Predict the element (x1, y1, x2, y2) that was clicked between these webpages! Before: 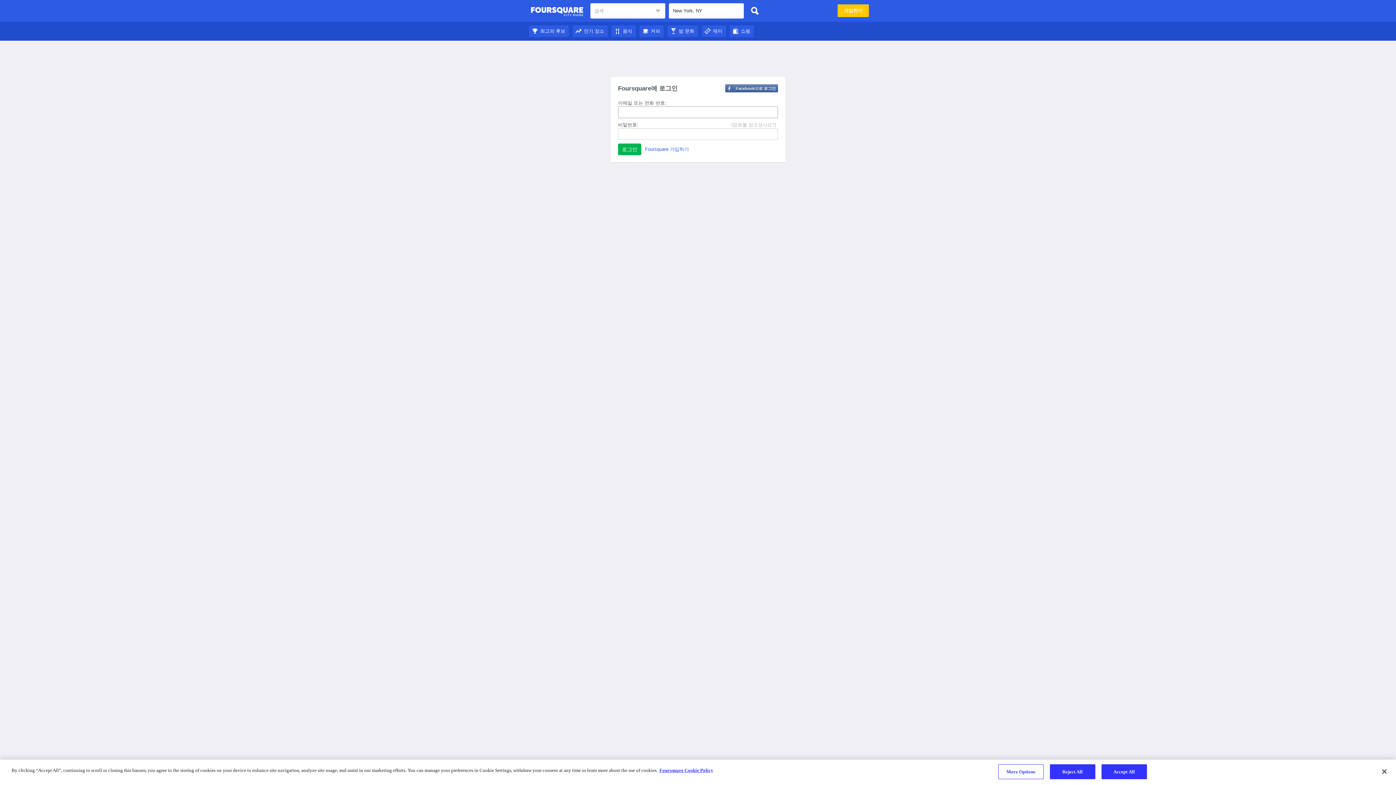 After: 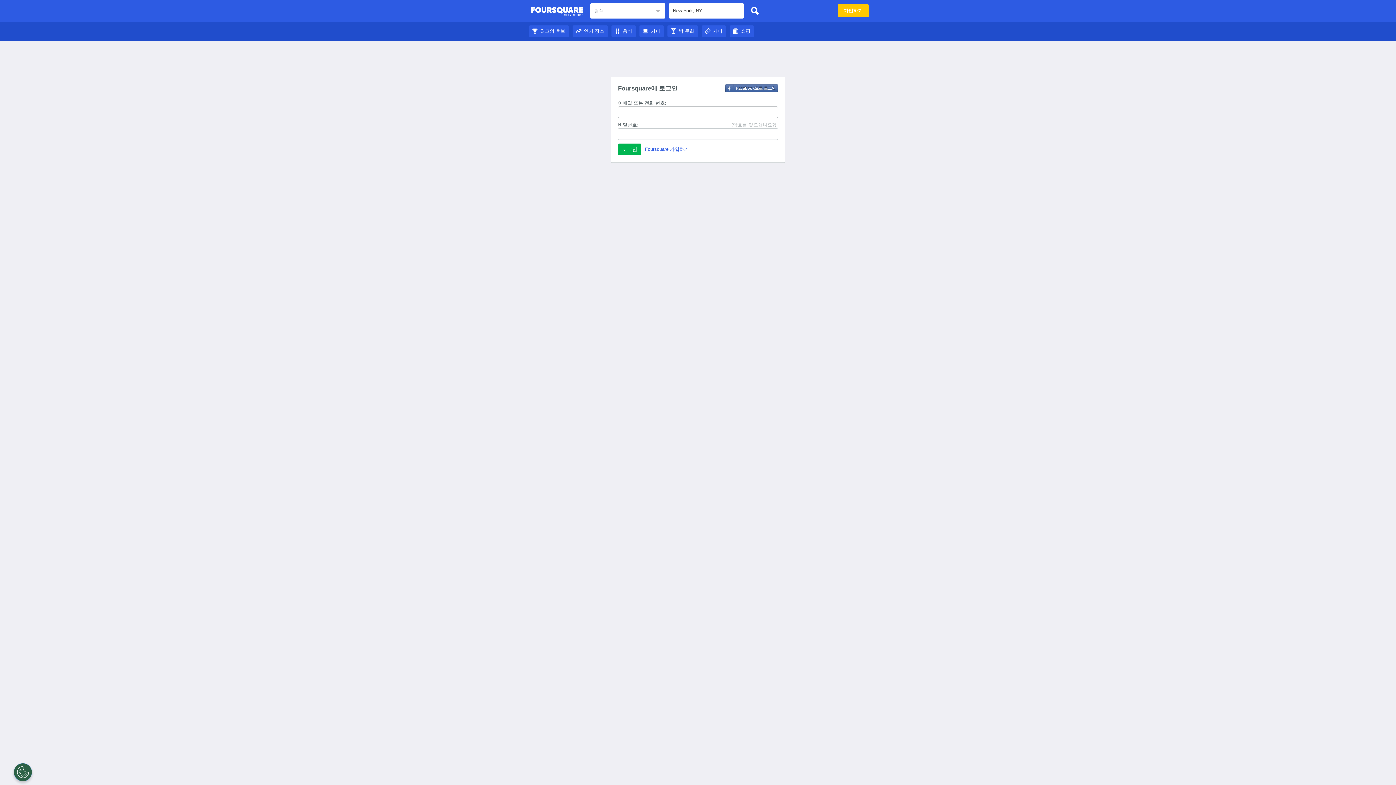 Action: bbox: (747, 3, 762, 18)